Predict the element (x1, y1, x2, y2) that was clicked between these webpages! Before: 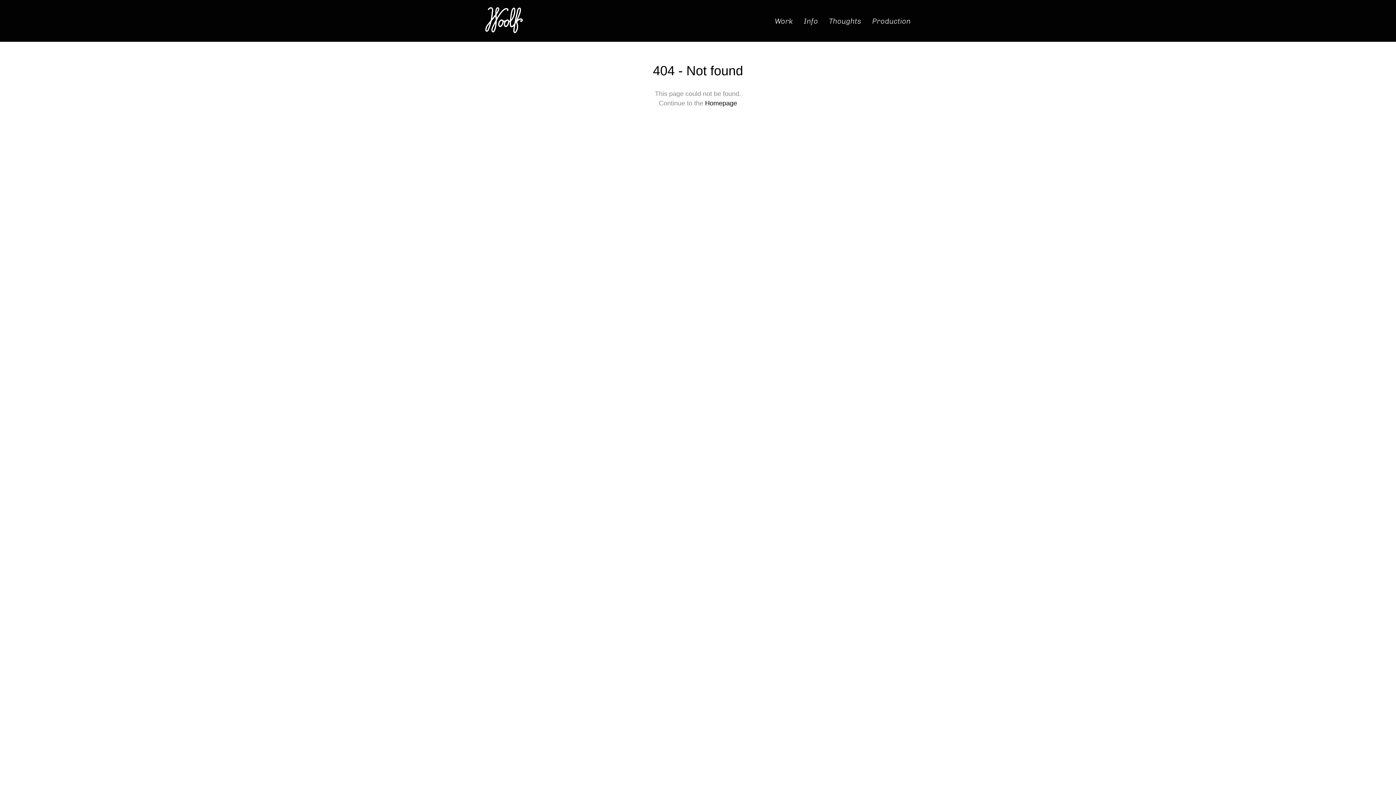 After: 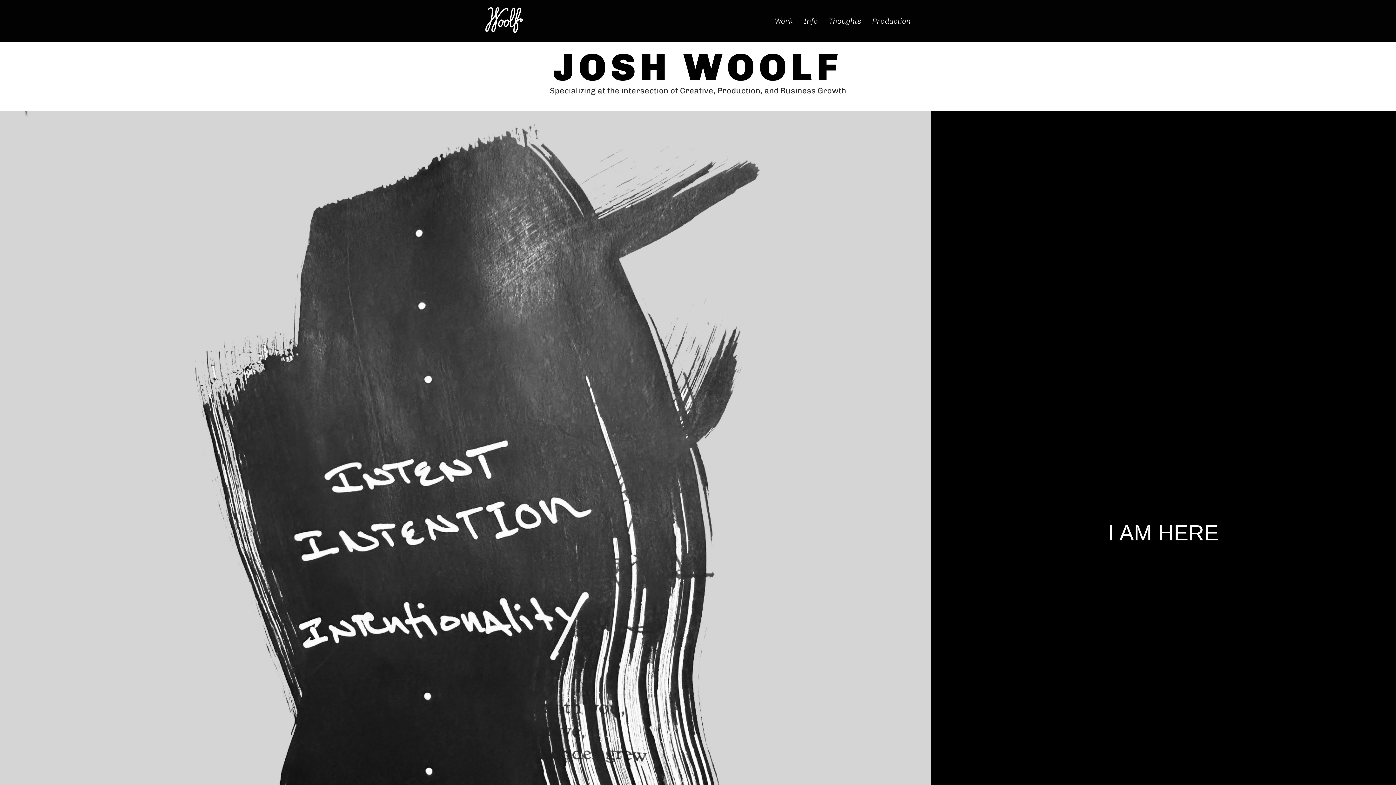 Action: bbox: (705, 99, 737, 106) label: Homepage